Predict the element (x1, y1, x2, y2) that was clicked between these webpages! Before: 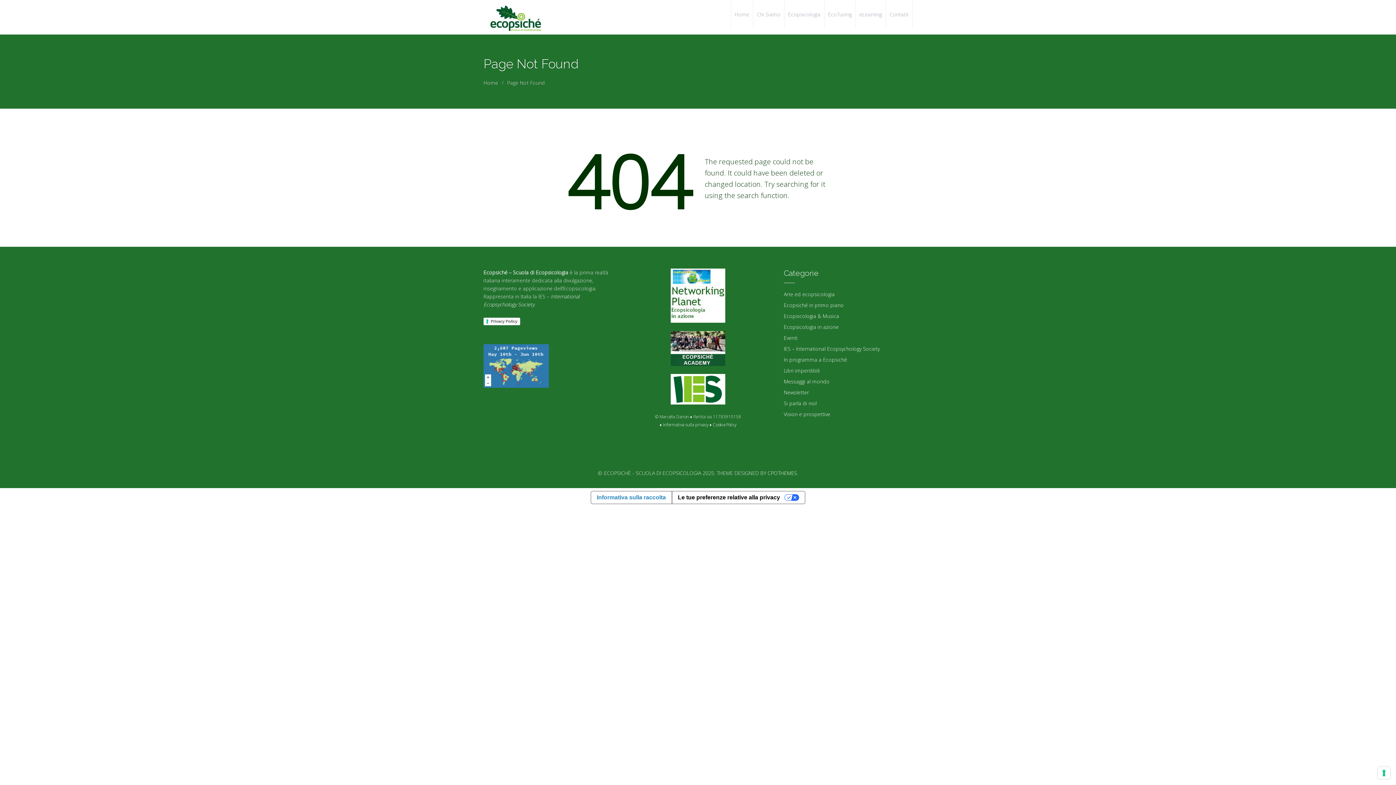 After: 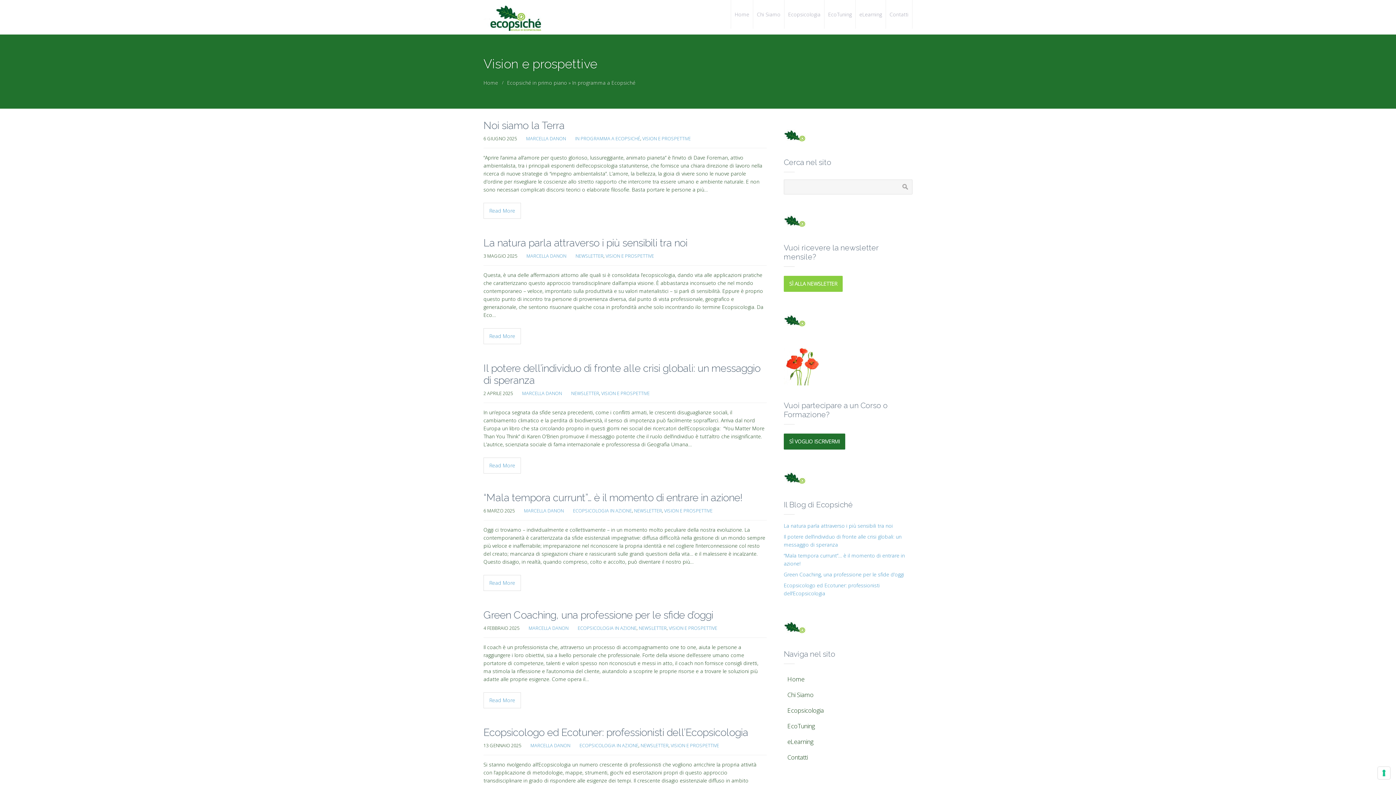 Action: label: Vision e prospettive bbox: (784, 411, 830, 417)